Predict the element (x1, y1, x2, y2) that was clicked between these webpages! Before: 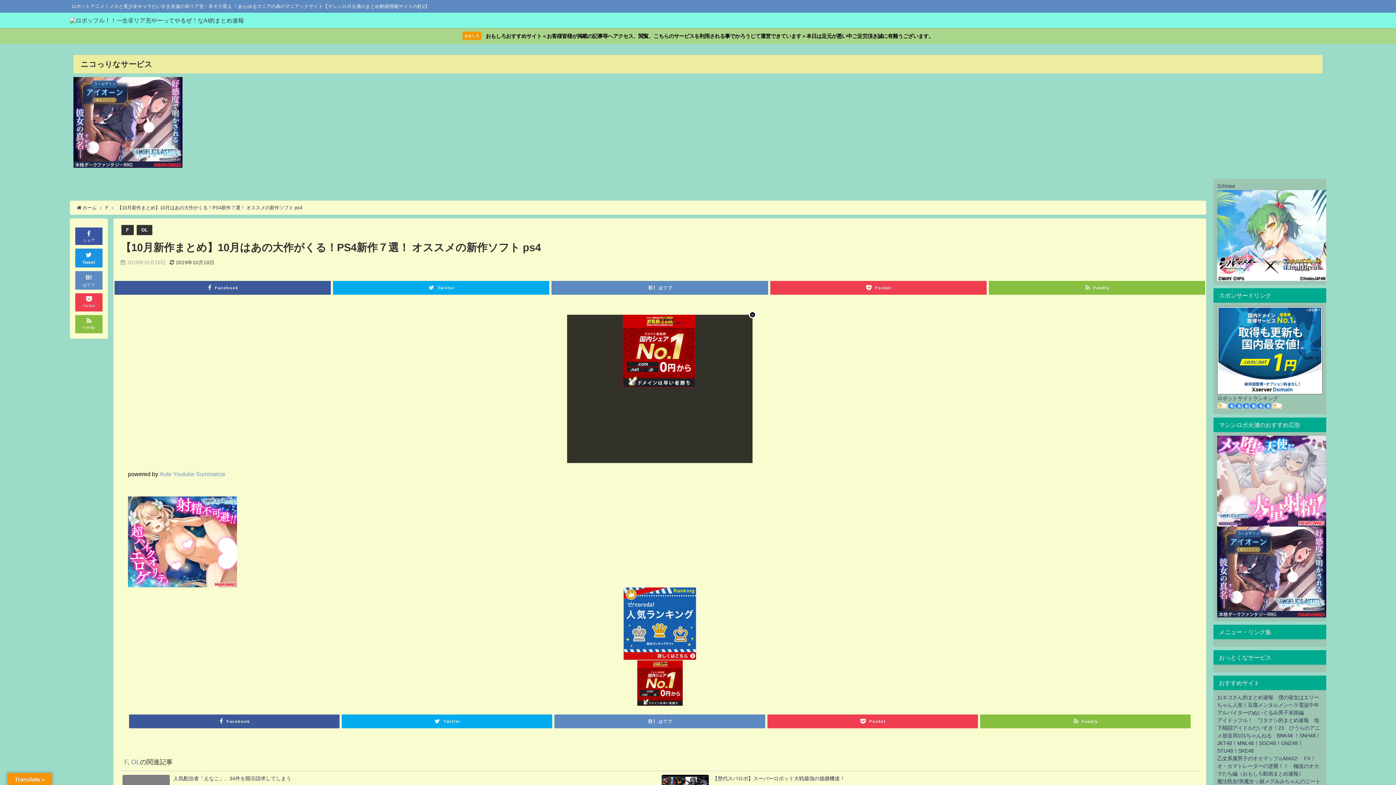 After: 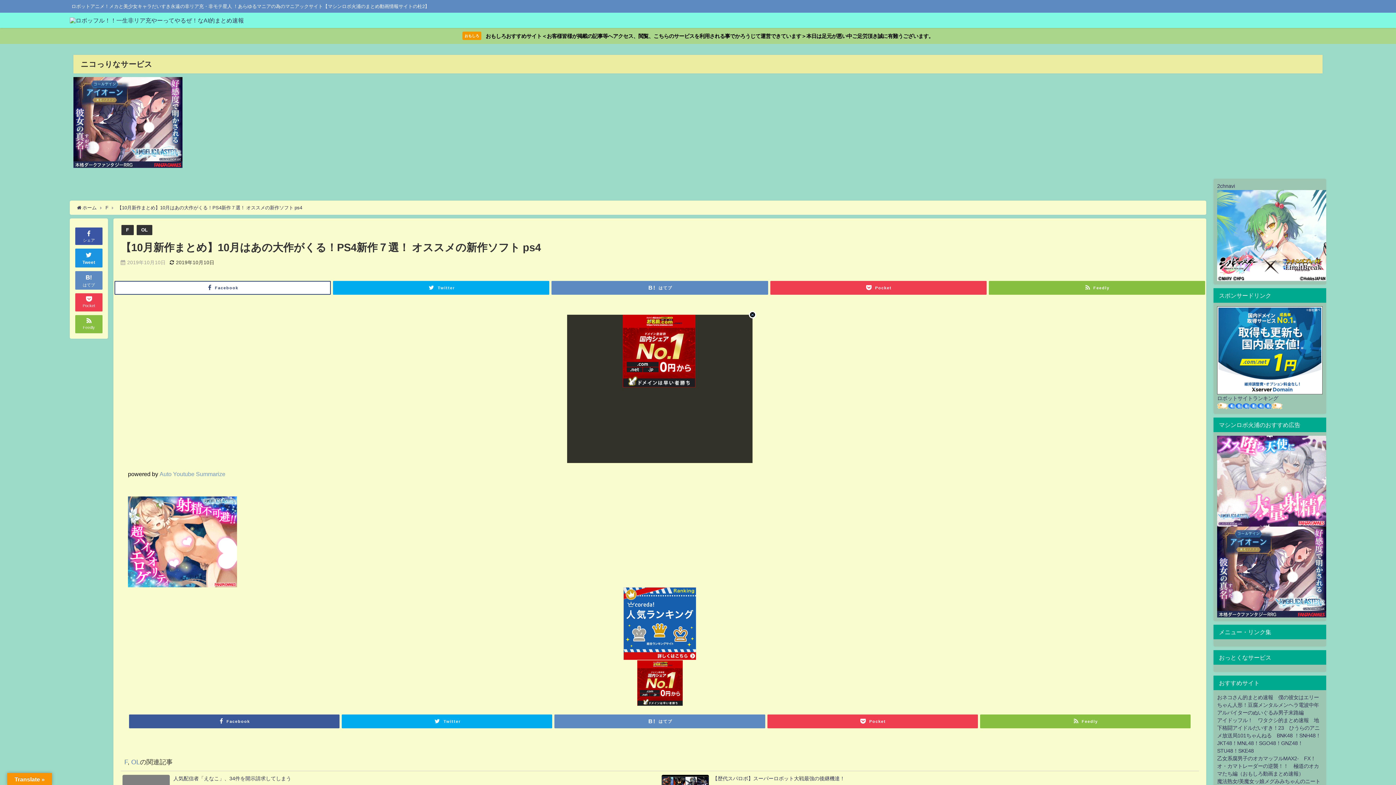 Action: bbox: (114, 281, 330, 294) label: Facebook